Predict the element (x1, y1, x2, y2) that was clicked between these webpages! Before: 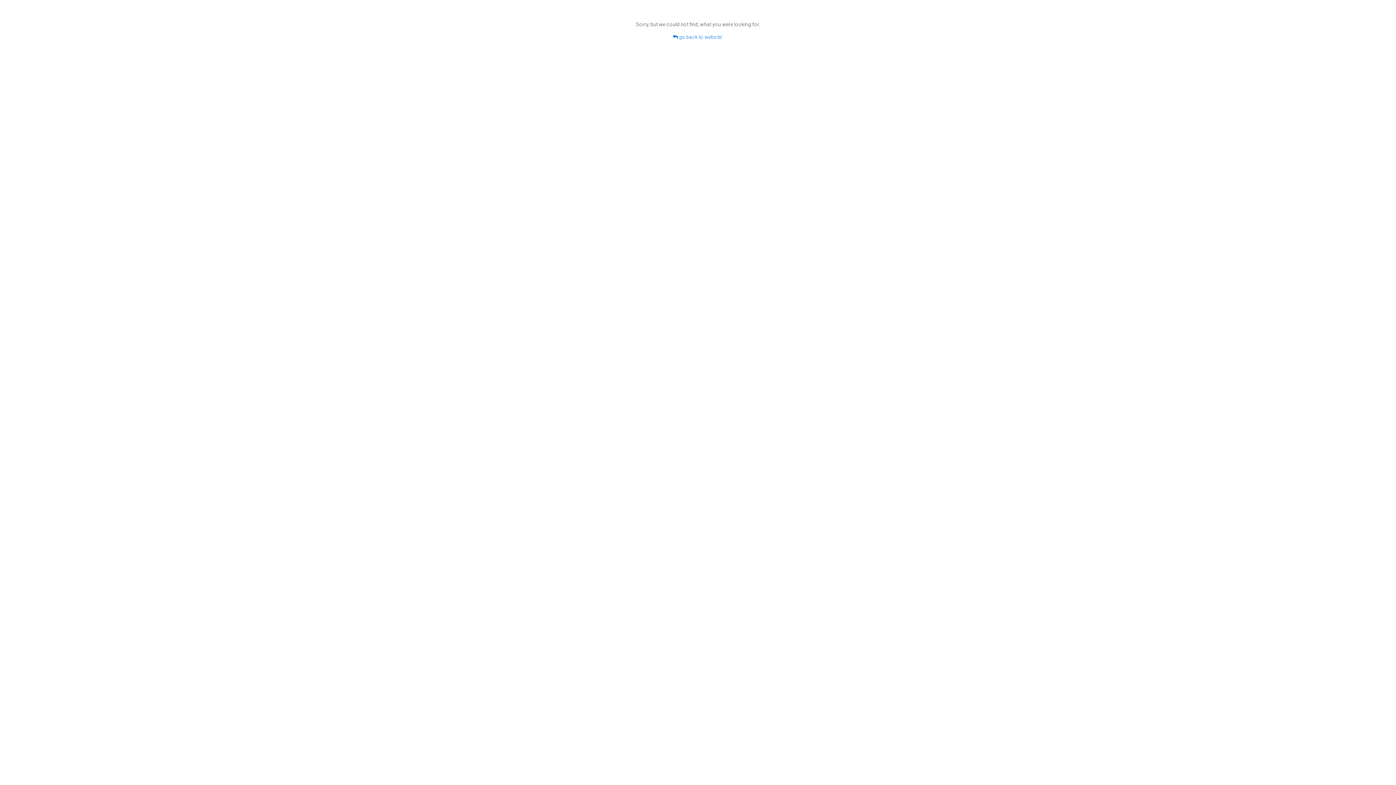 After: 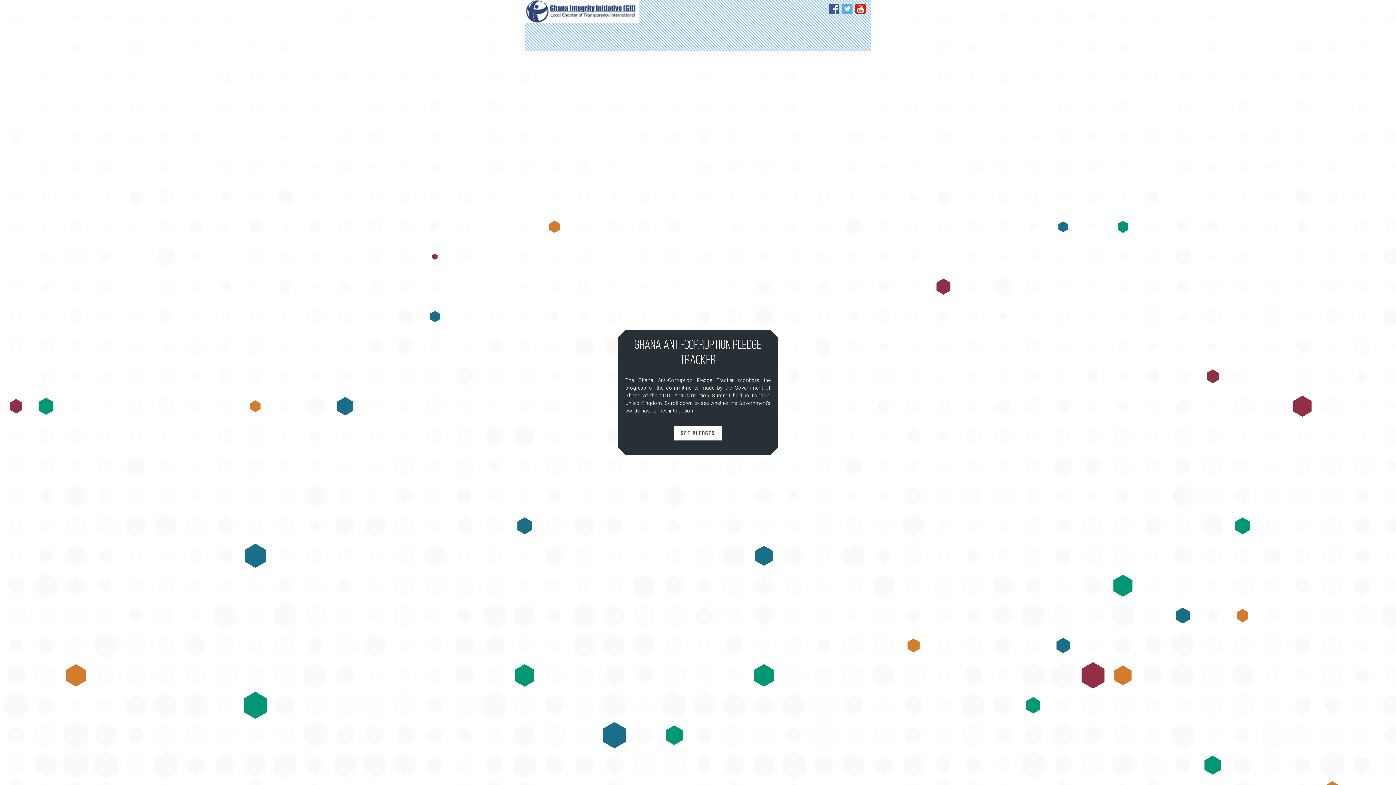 Action: bbox: (673, 34, 723, 40) label:  go back to website'